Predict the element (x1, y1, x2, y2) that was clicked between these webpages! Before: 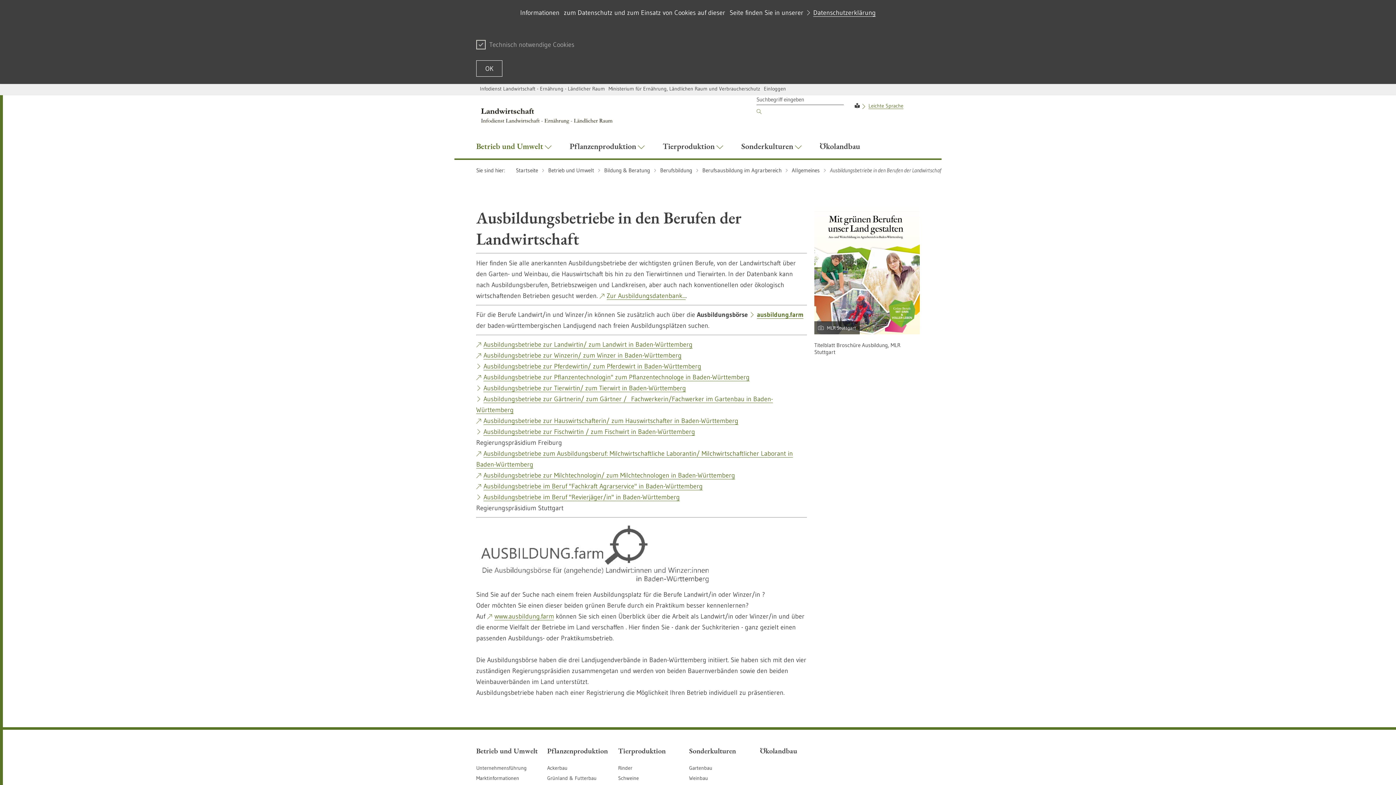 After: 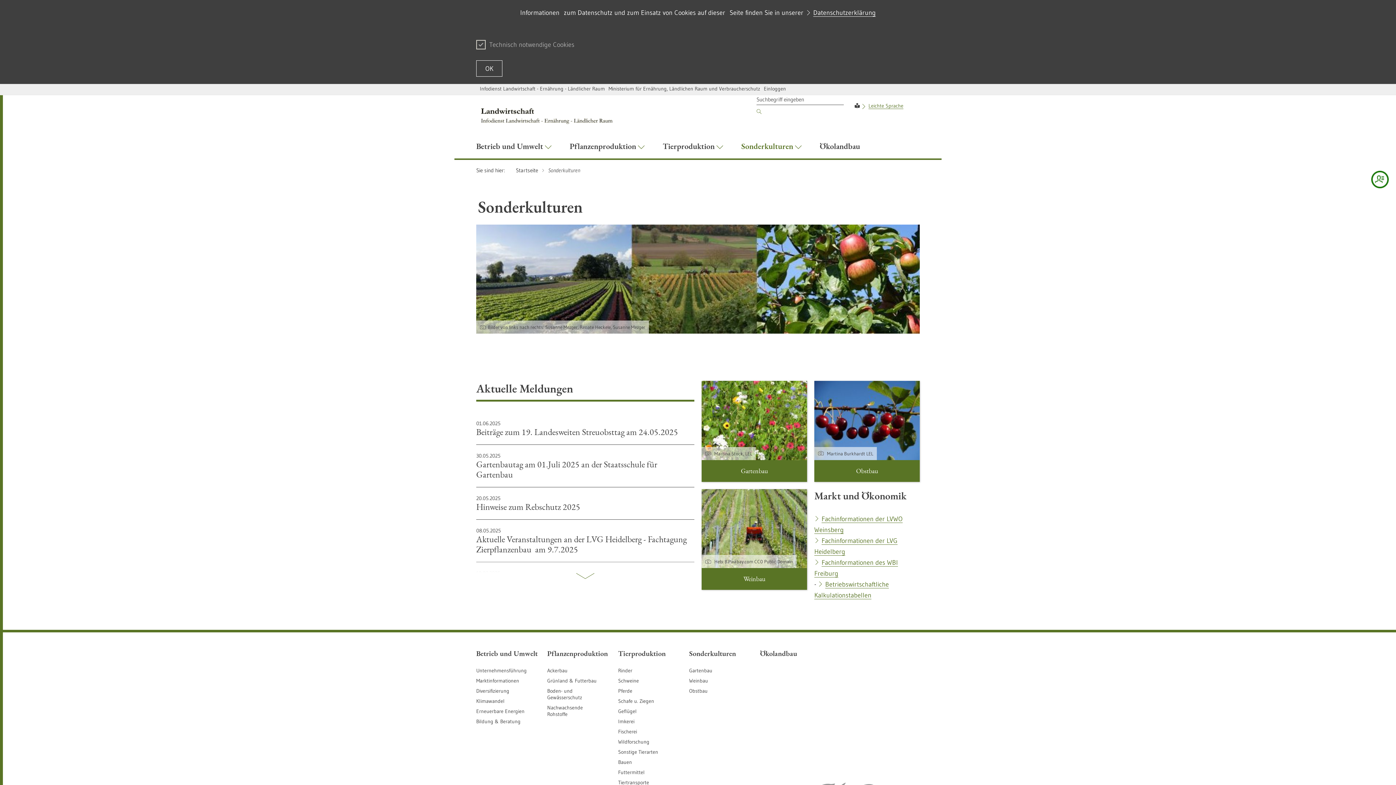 Action: label: Sonderkulturen bbox: (689, 746, 753, 756)